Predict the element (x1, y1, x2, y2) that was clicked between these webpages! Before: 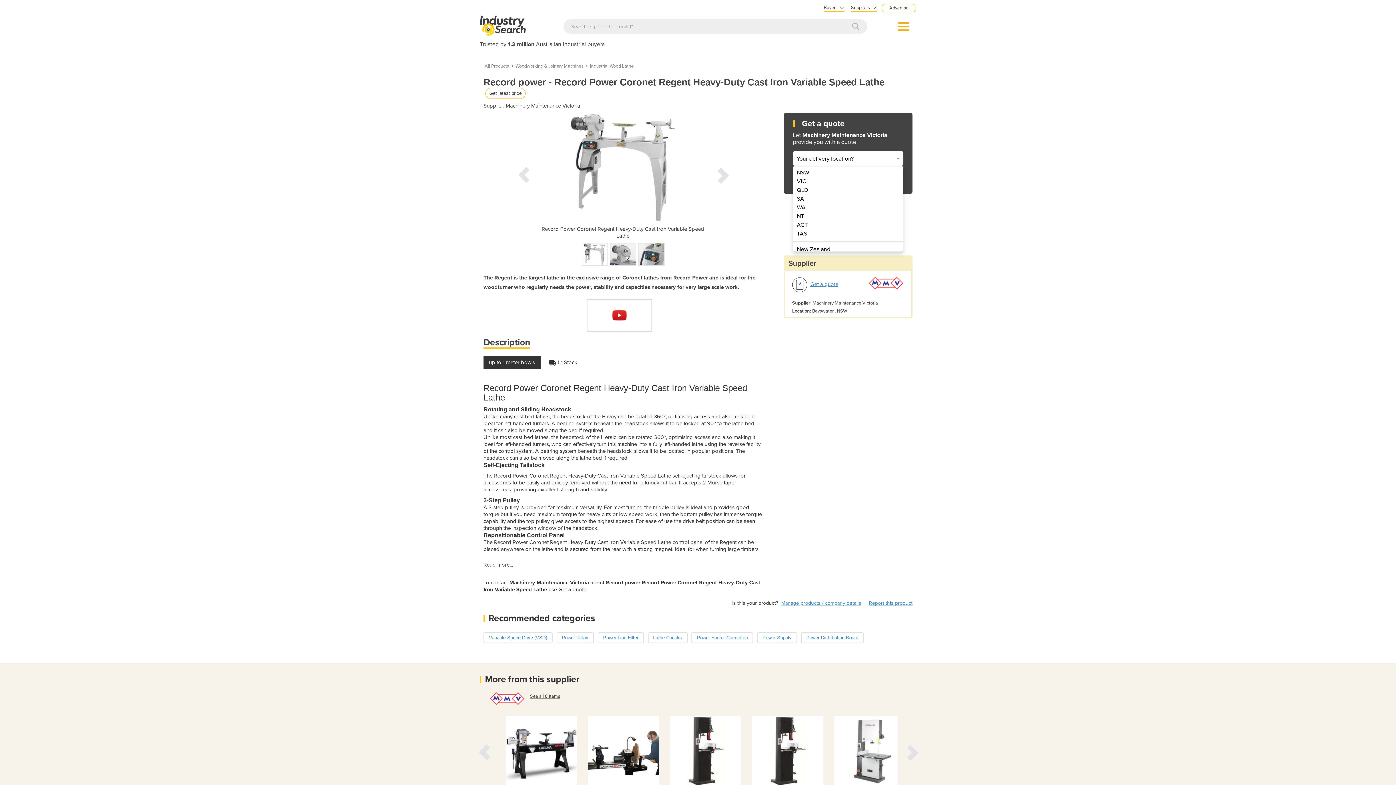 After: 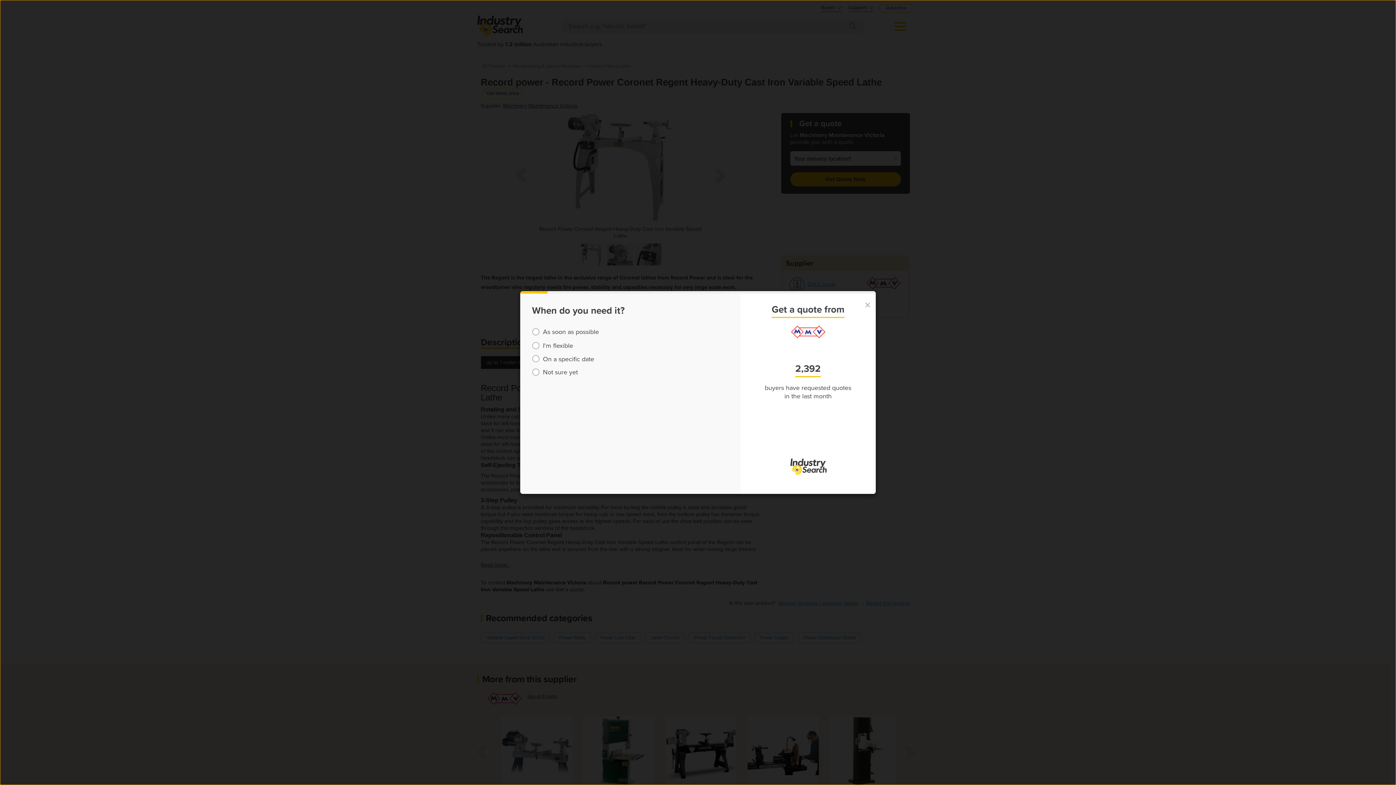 Action: label: Get a quote bbox: (810, 281, 838, 288)